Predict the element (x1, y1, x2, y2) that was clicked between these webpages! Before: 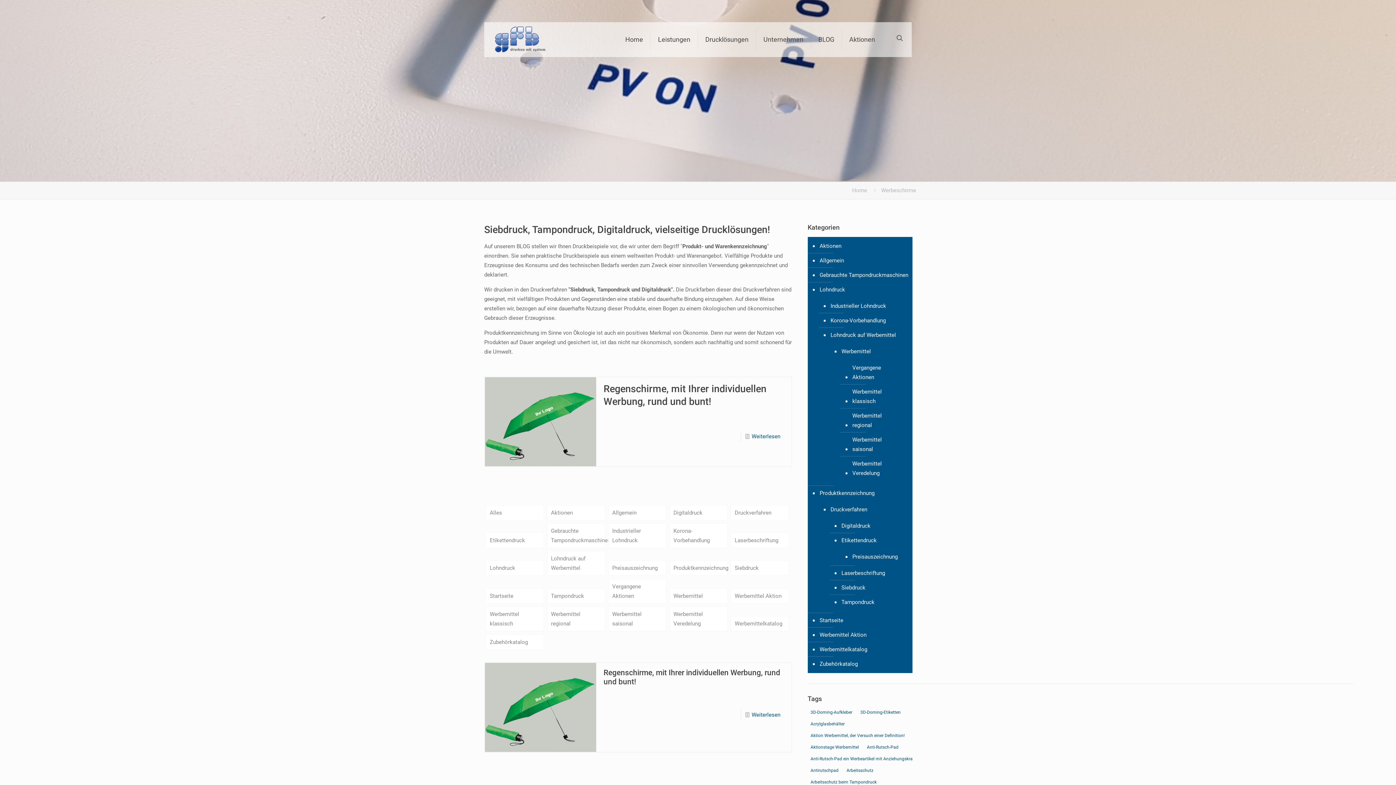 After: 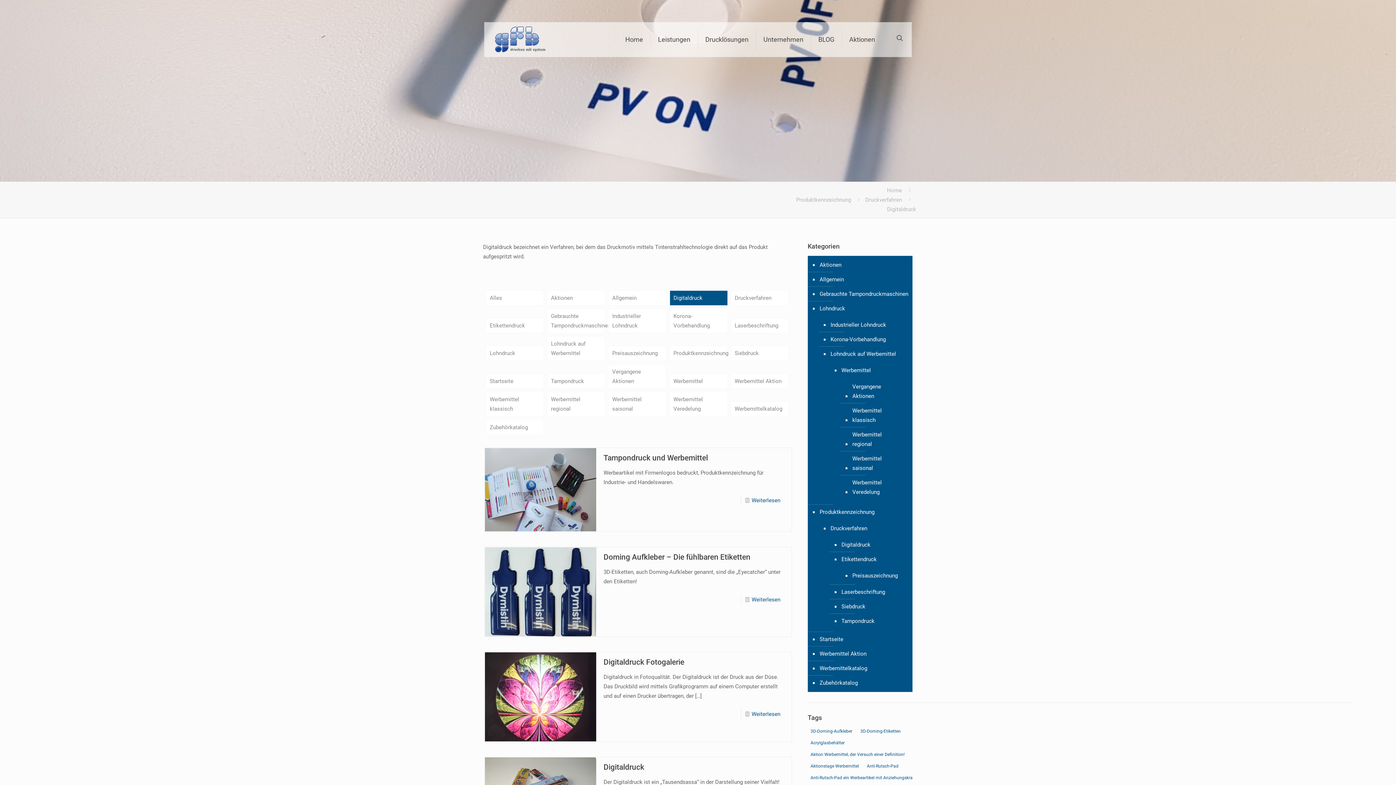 Action: label: Digitaldruck bbox: (669, 505, 727, 520)